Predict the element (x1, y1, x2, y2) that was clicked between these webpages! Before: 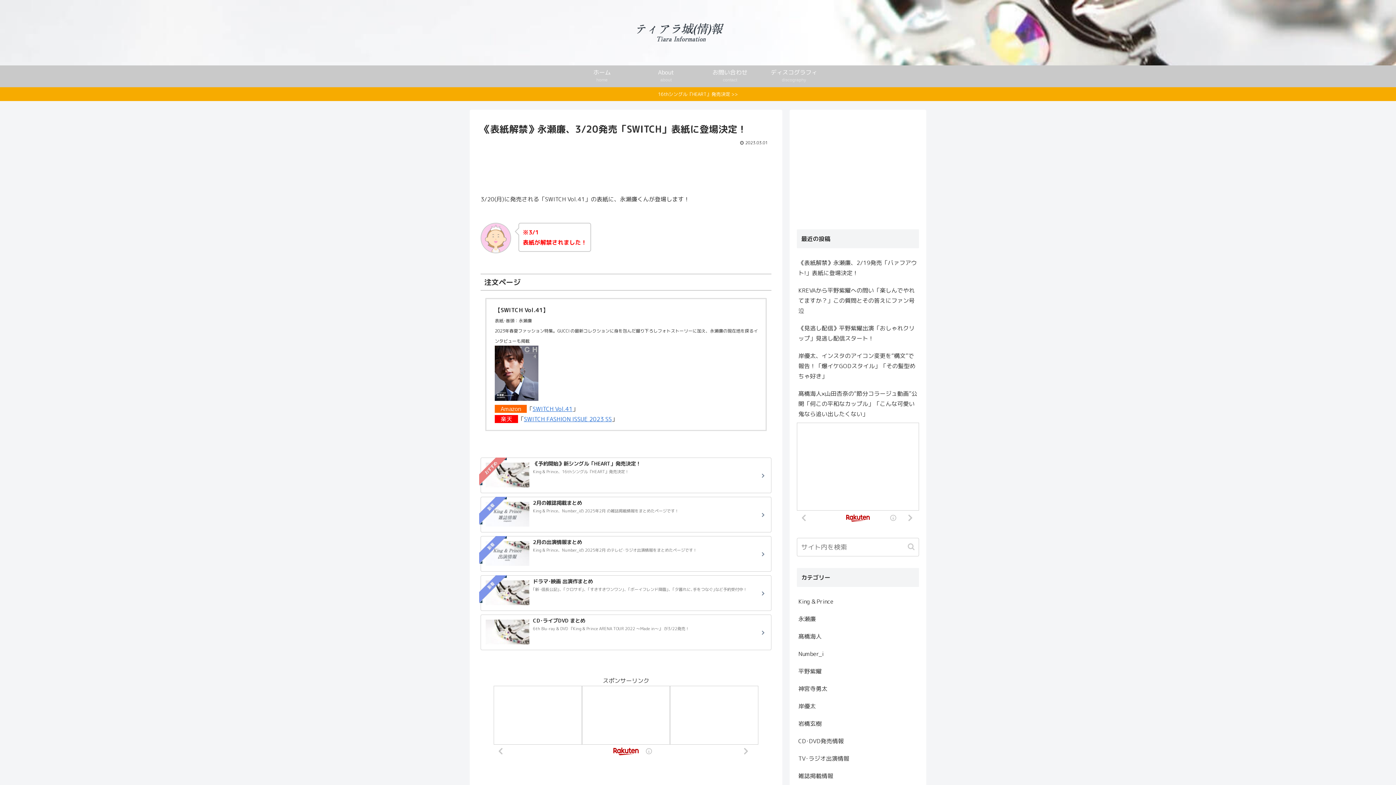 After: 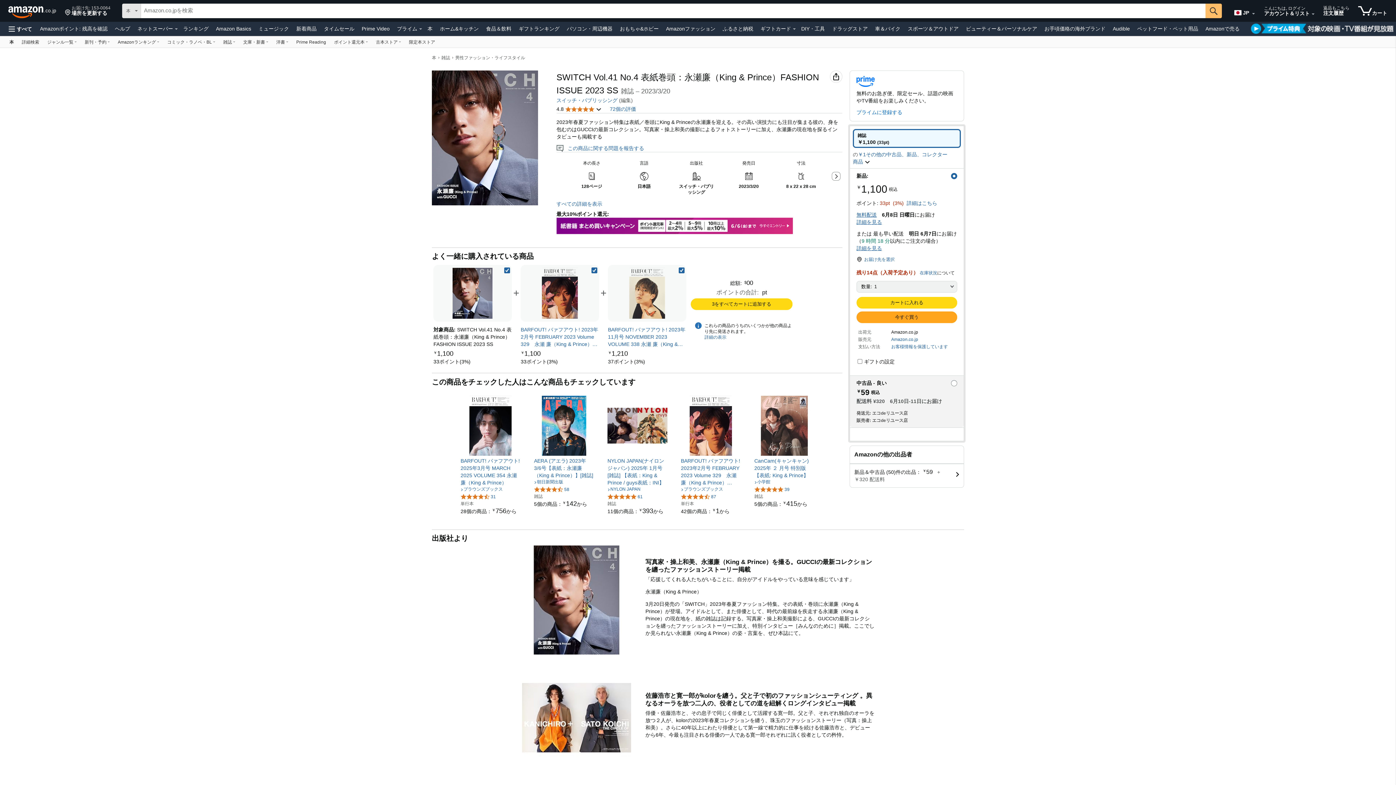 Action: bbox: (532, 405, 572, 413) label: SWITCH Vol.41